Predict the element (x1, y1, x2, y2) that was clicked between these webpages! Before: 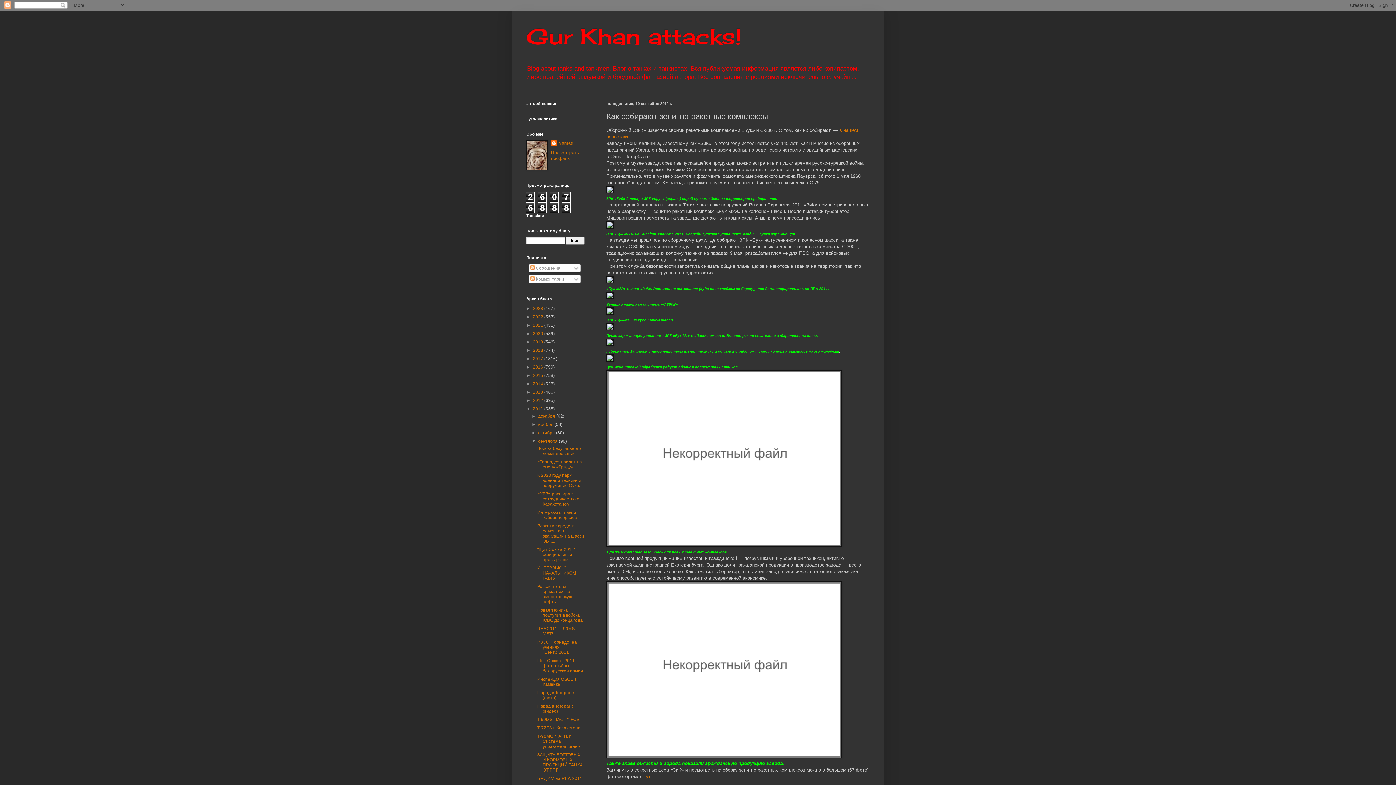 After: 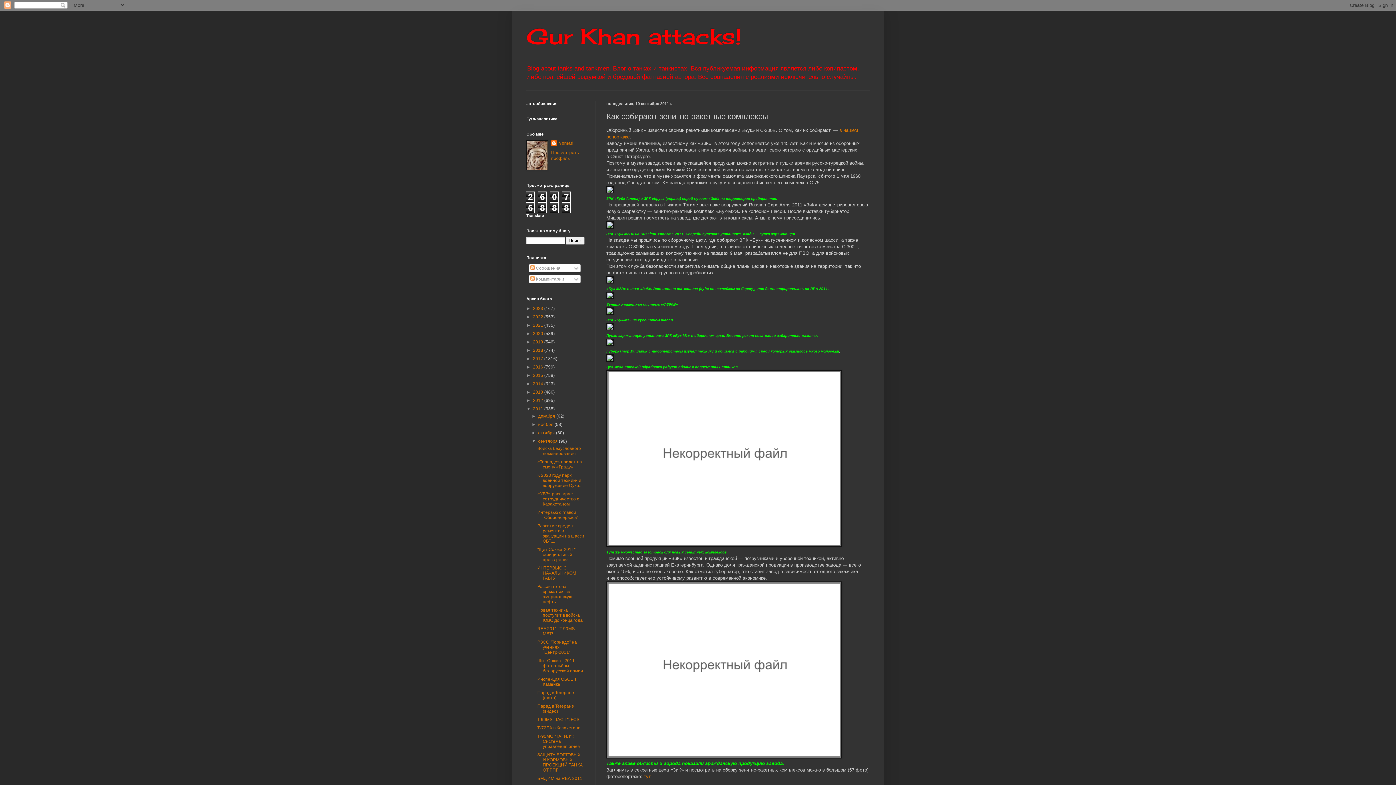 Action: bbox: (606, 279, 613, 284)